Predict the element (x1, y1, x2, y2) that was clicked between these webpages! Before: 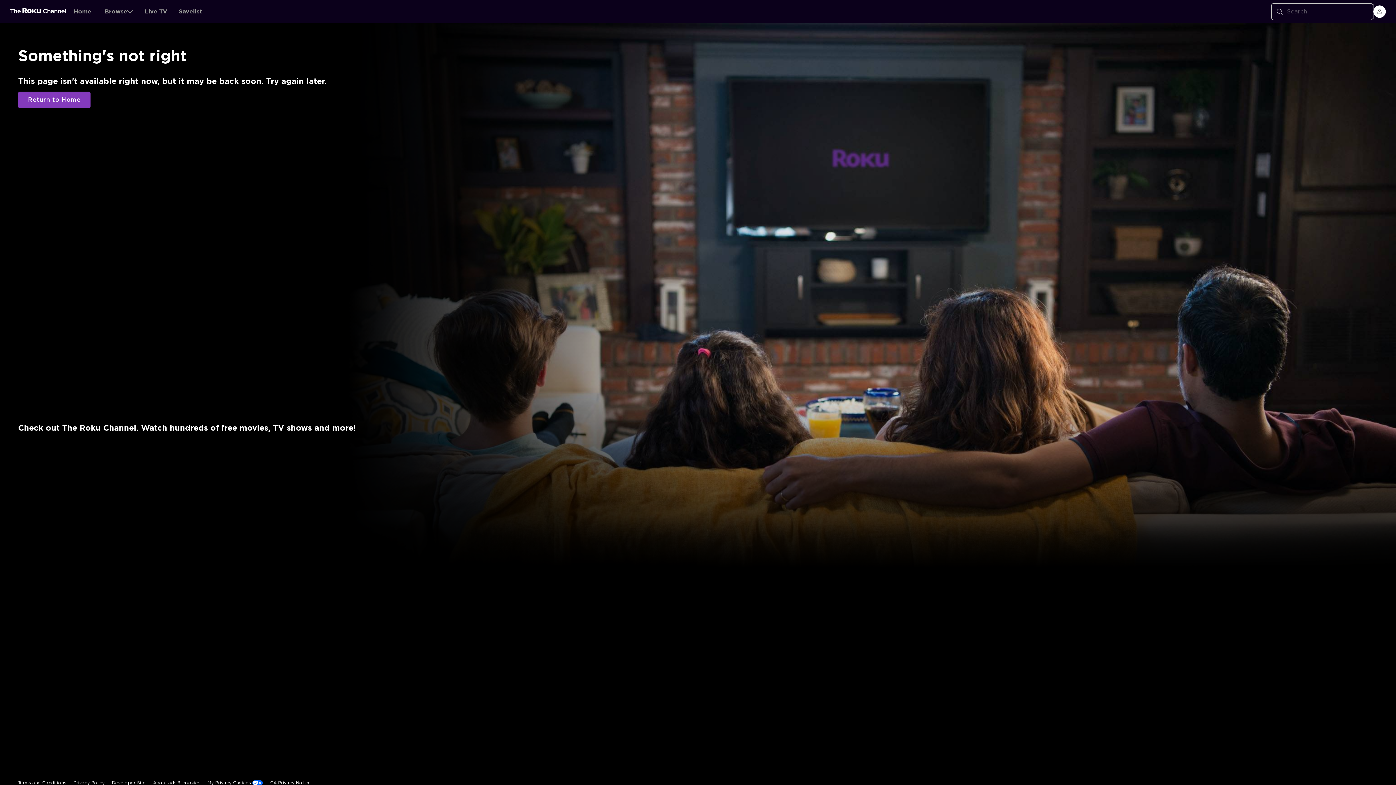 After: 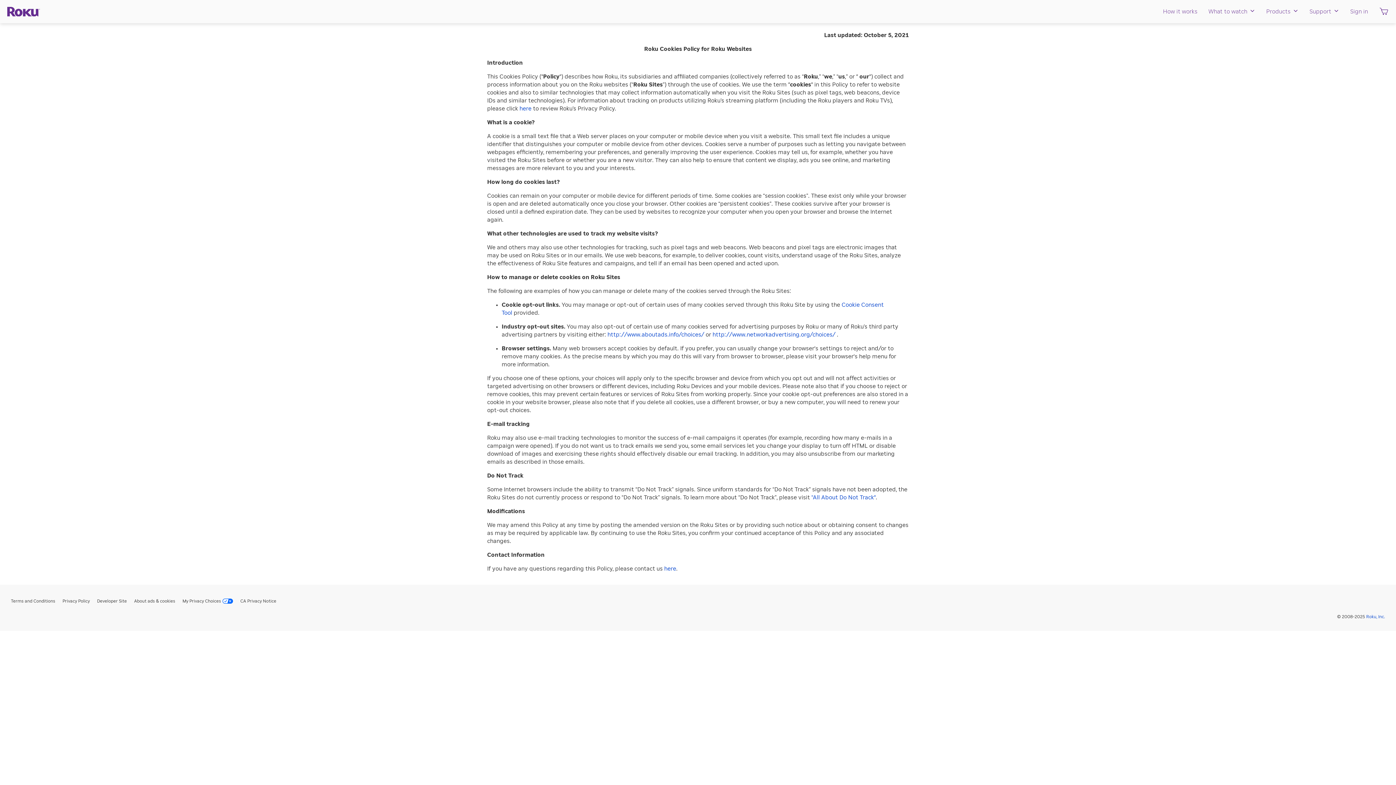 Action: label: About ads & cookies bbox: (153, 644, 200, 660)